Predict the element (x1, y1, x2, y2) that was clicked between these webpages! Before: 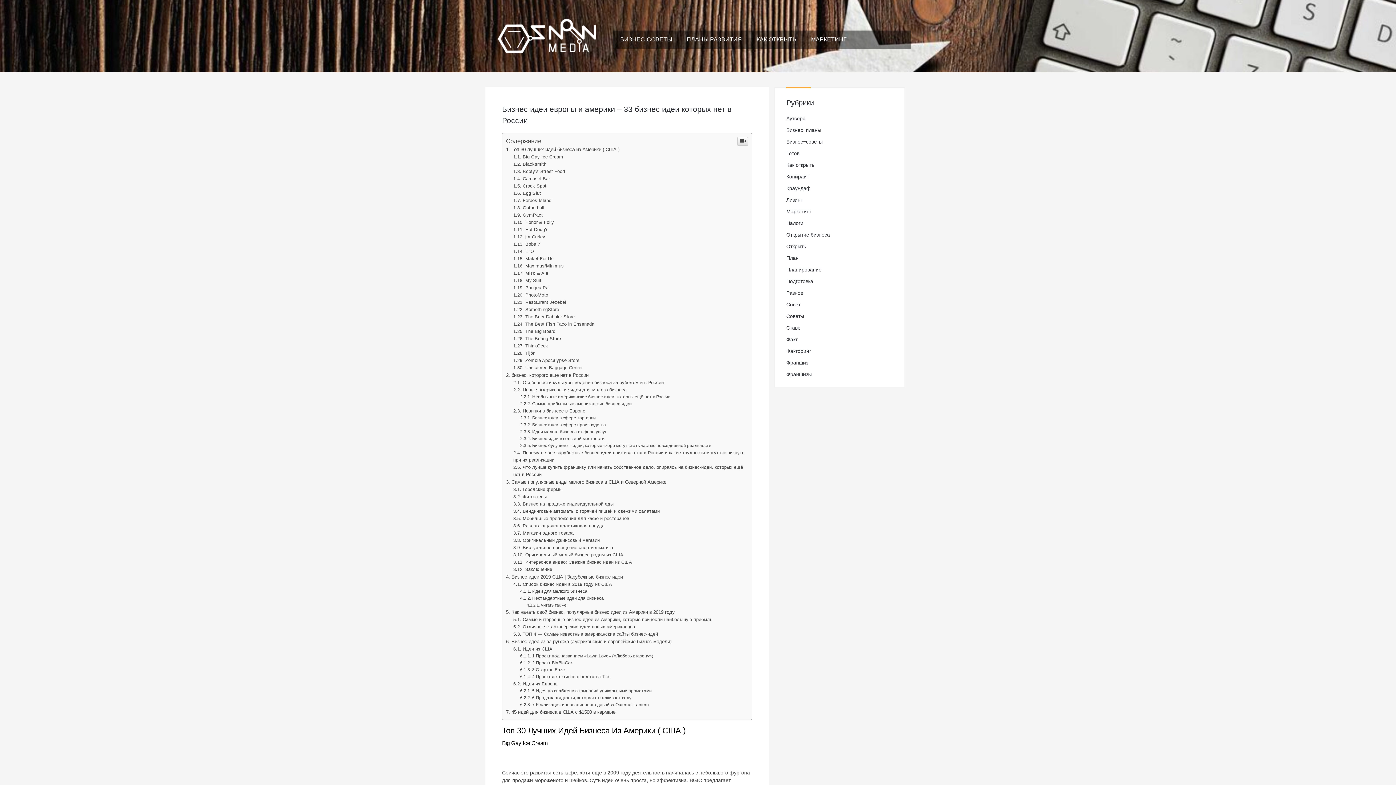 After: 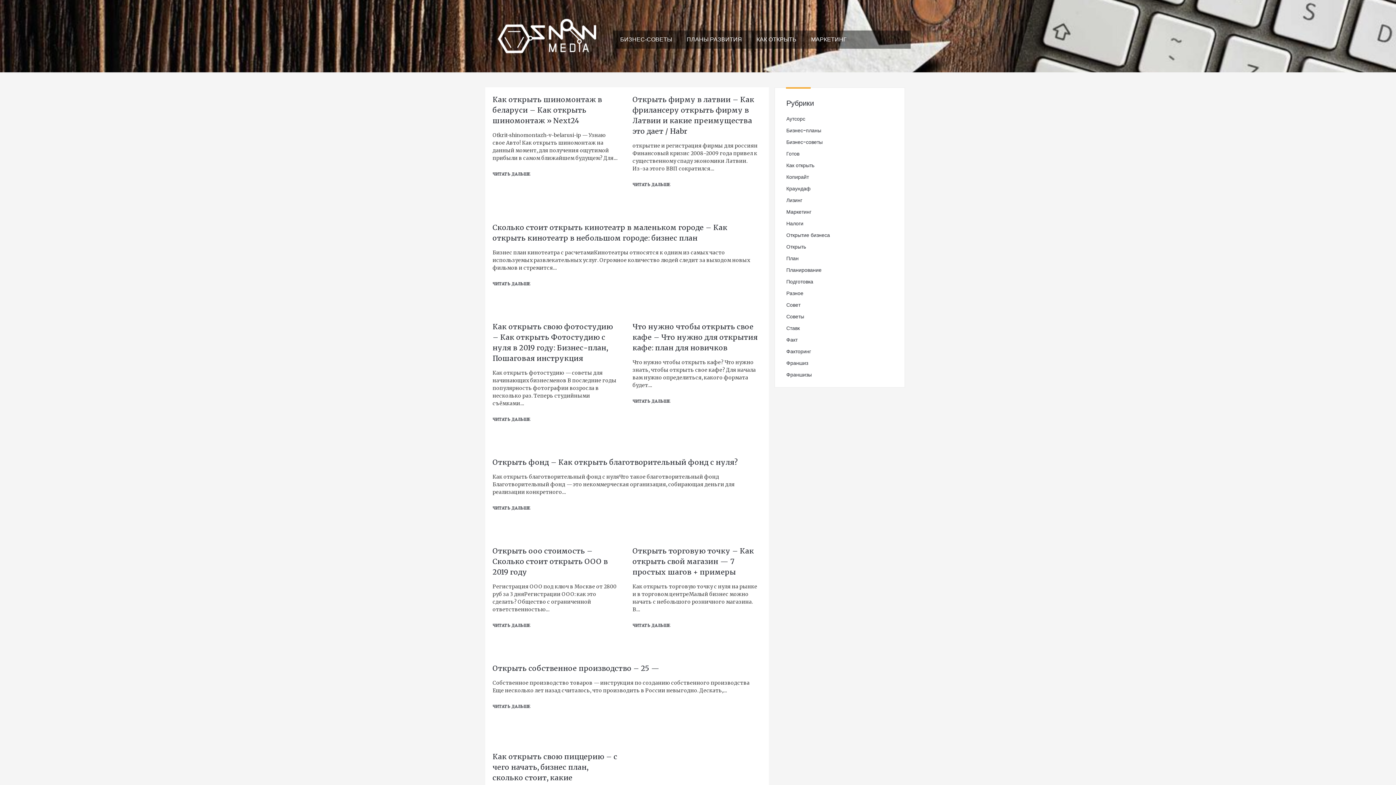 Action: label: Открытие бизнеса bbox: (786, 334, 830, 342)